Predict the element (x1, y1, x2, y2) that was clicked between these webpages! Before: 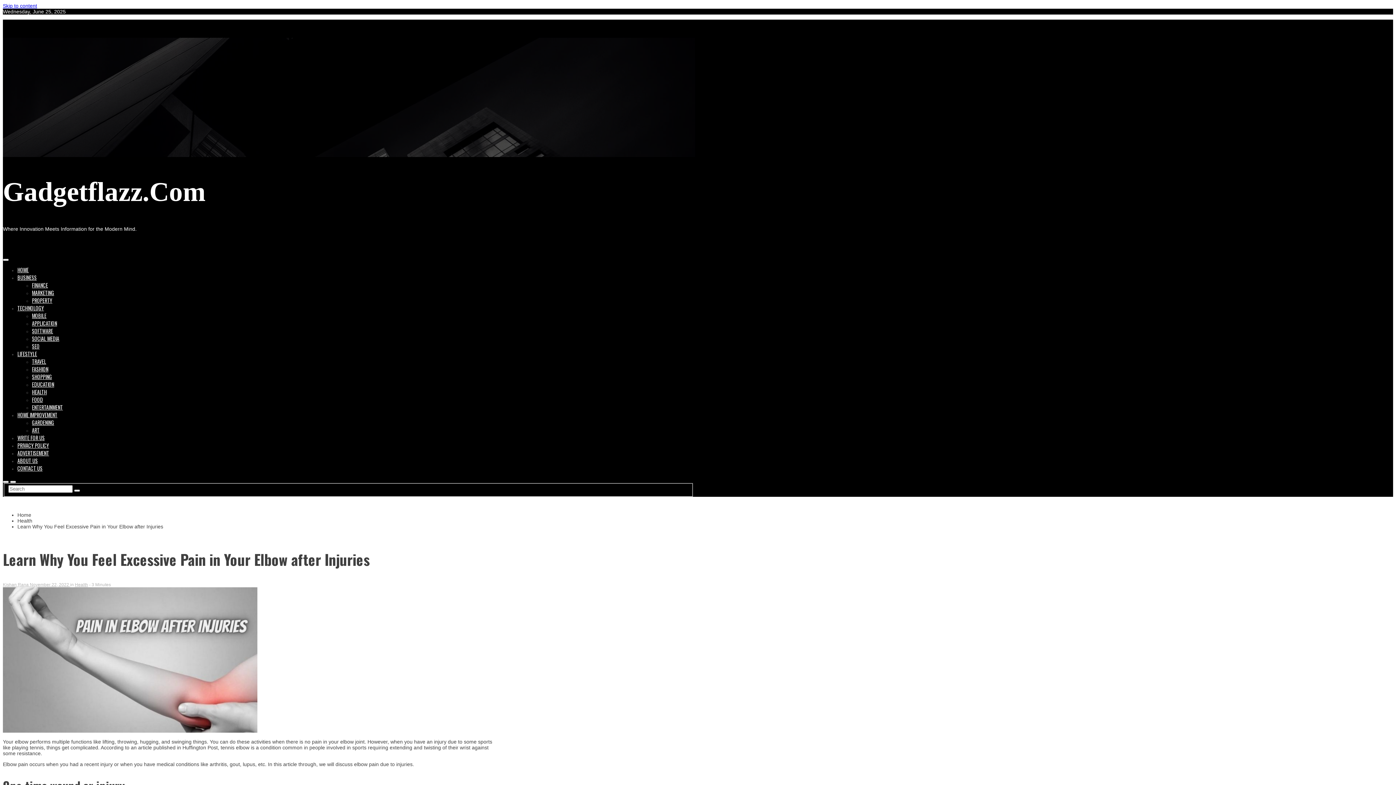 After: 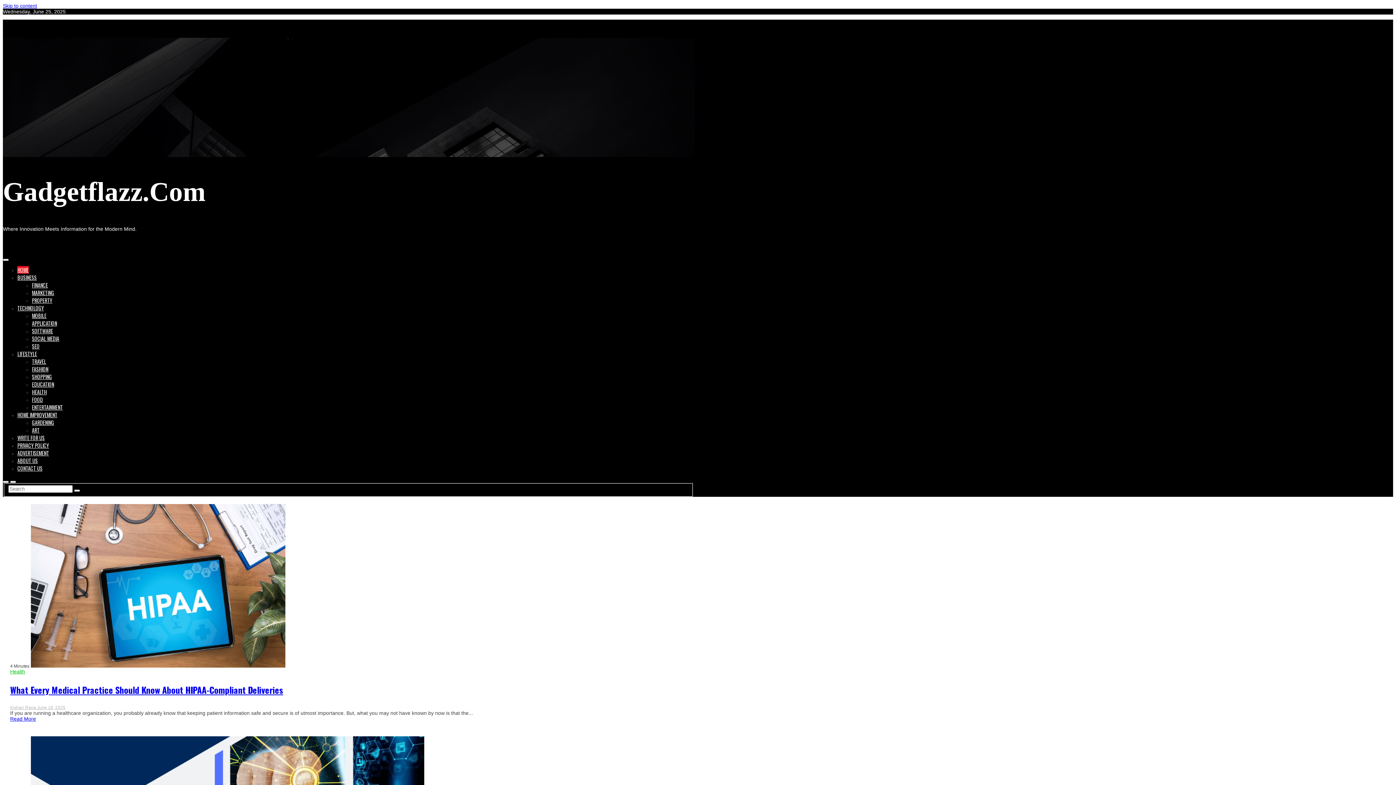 Action: bbox: (17, 512, 31, 518) label: Home